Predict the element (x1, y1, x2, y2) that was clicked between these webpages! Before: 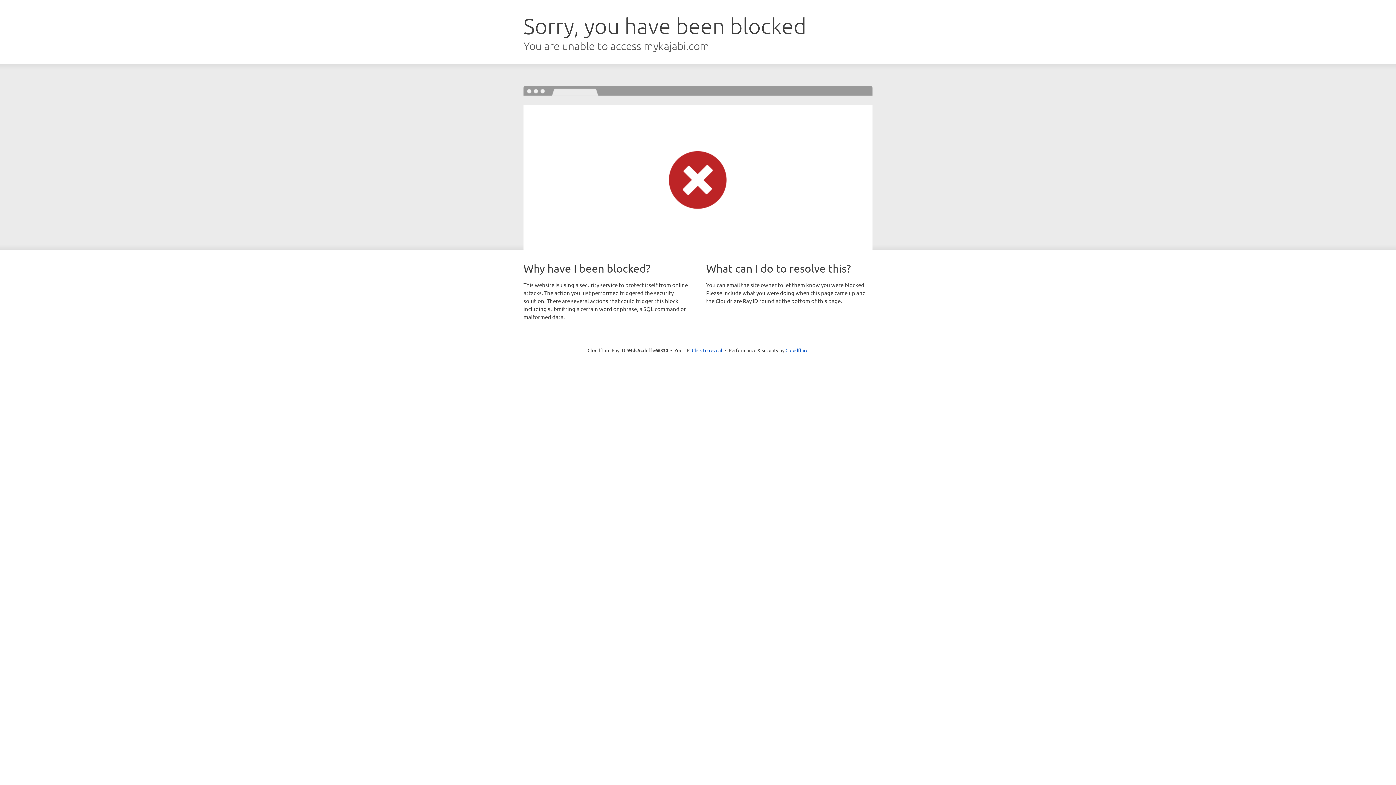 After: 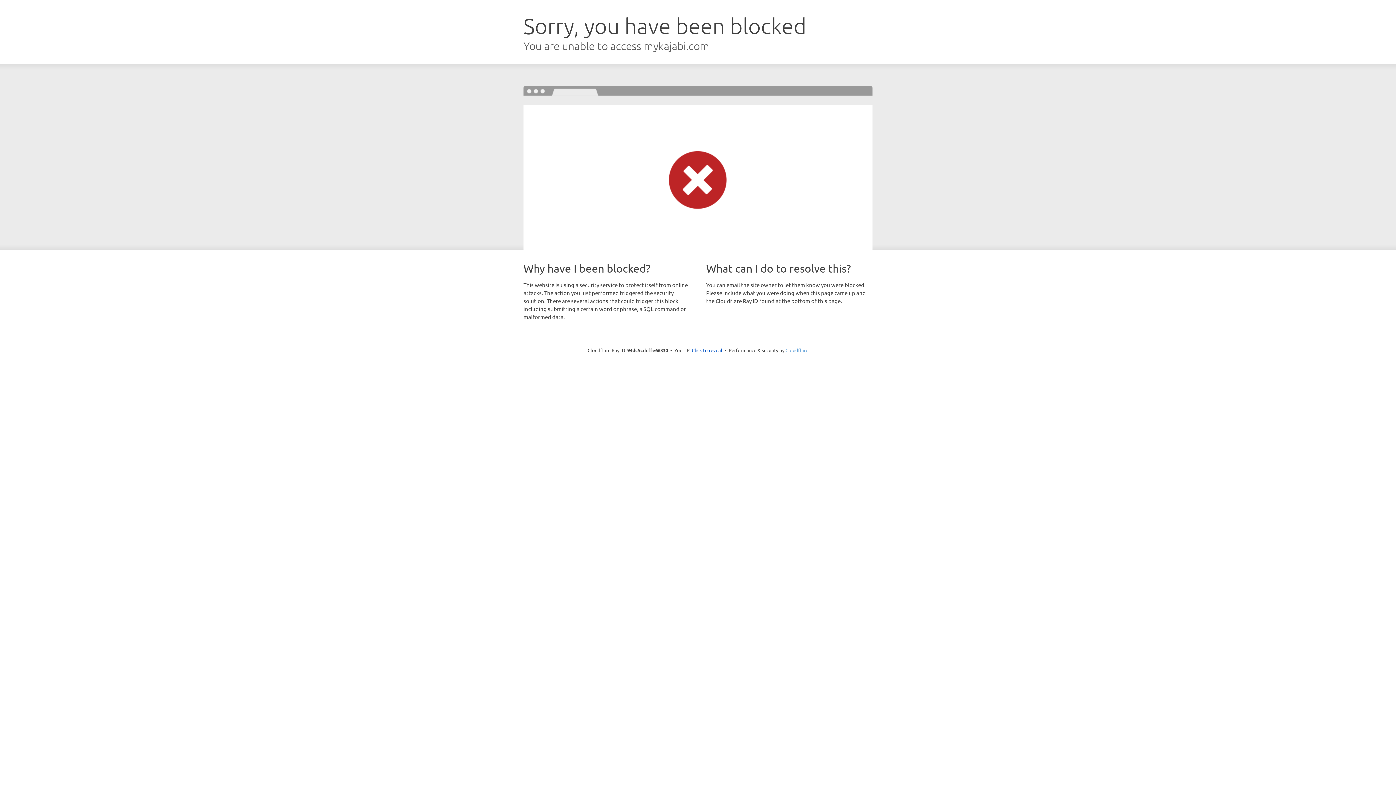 Action: label: Cloudflare bbox: (785, 347, 808, 353)